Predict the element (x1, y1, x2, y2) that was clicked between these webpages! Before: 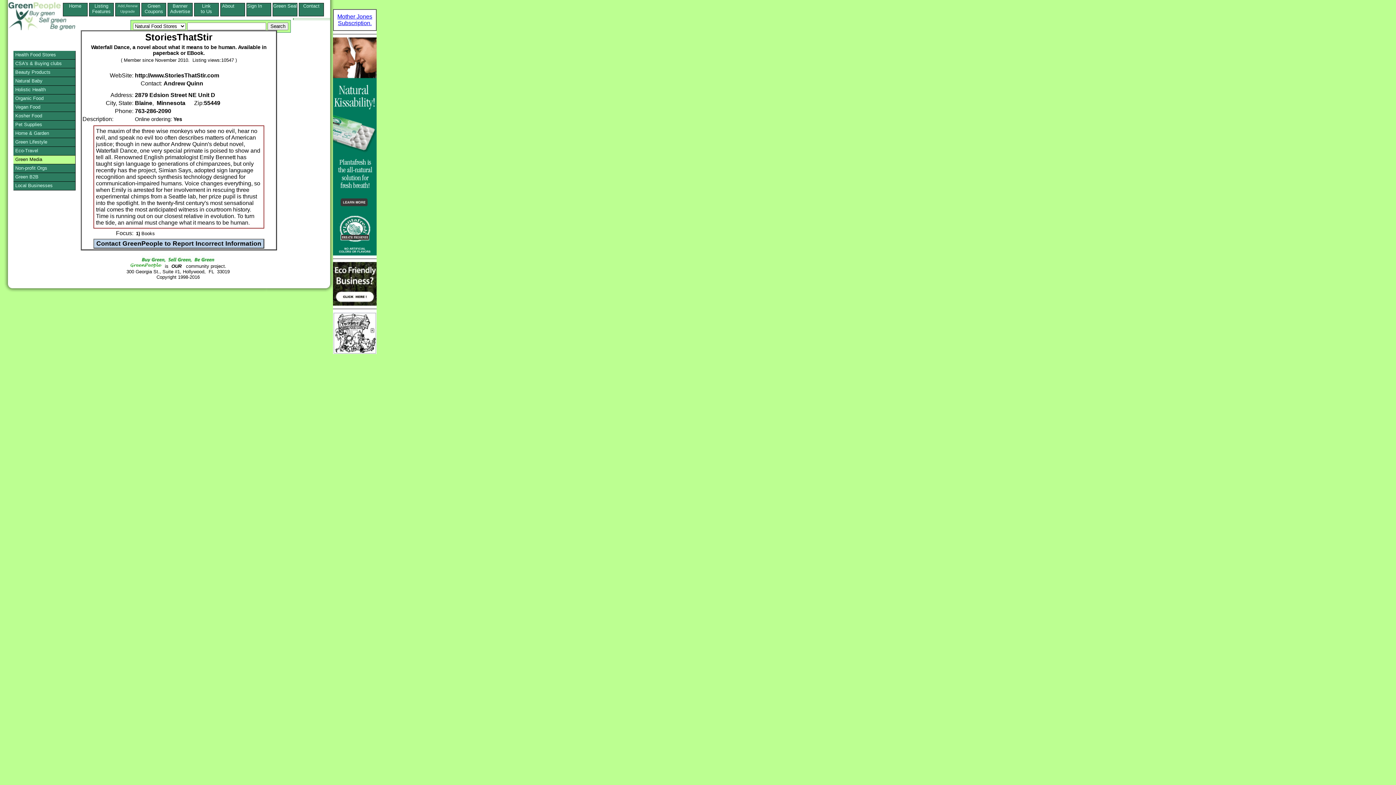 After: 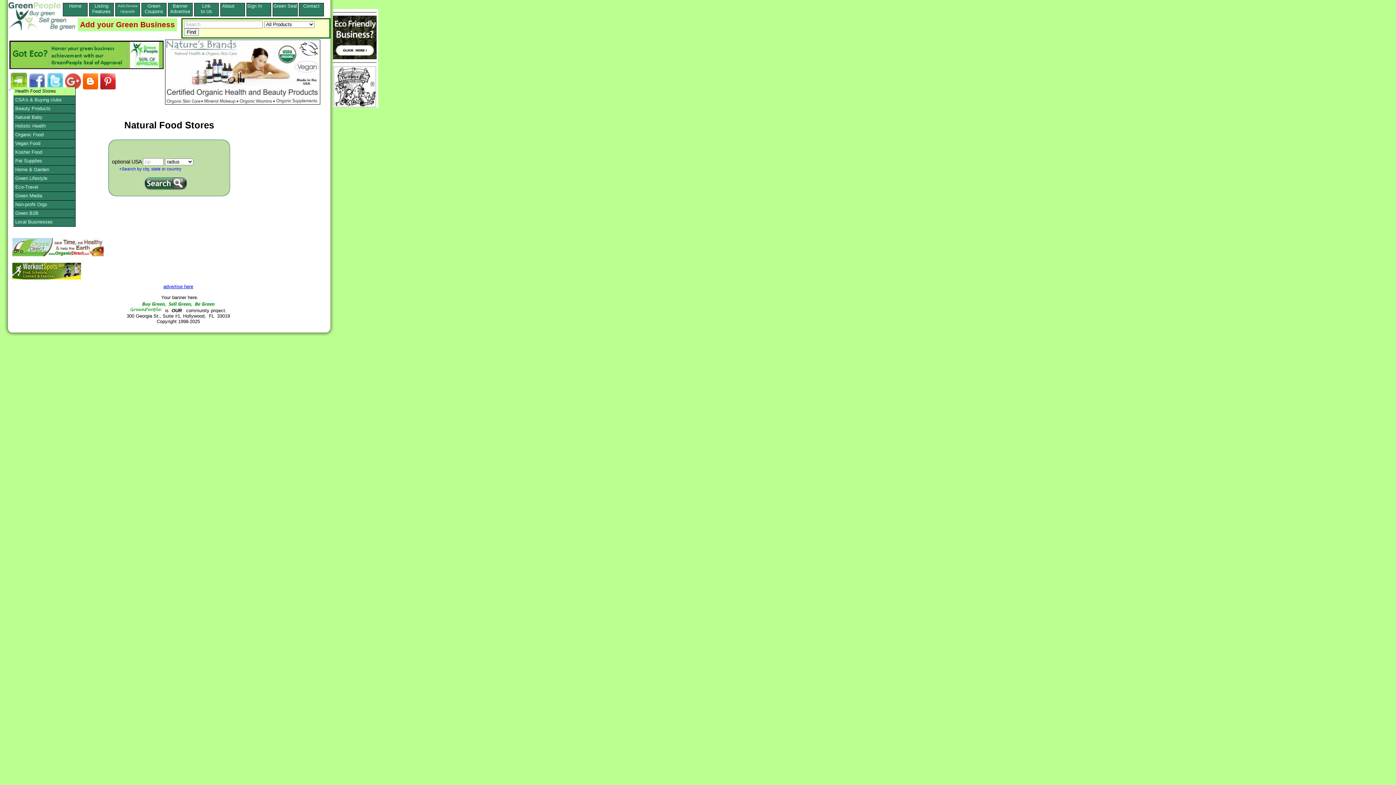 Action: bbox: (13, 50, 75, 59) label: Health Food Stores